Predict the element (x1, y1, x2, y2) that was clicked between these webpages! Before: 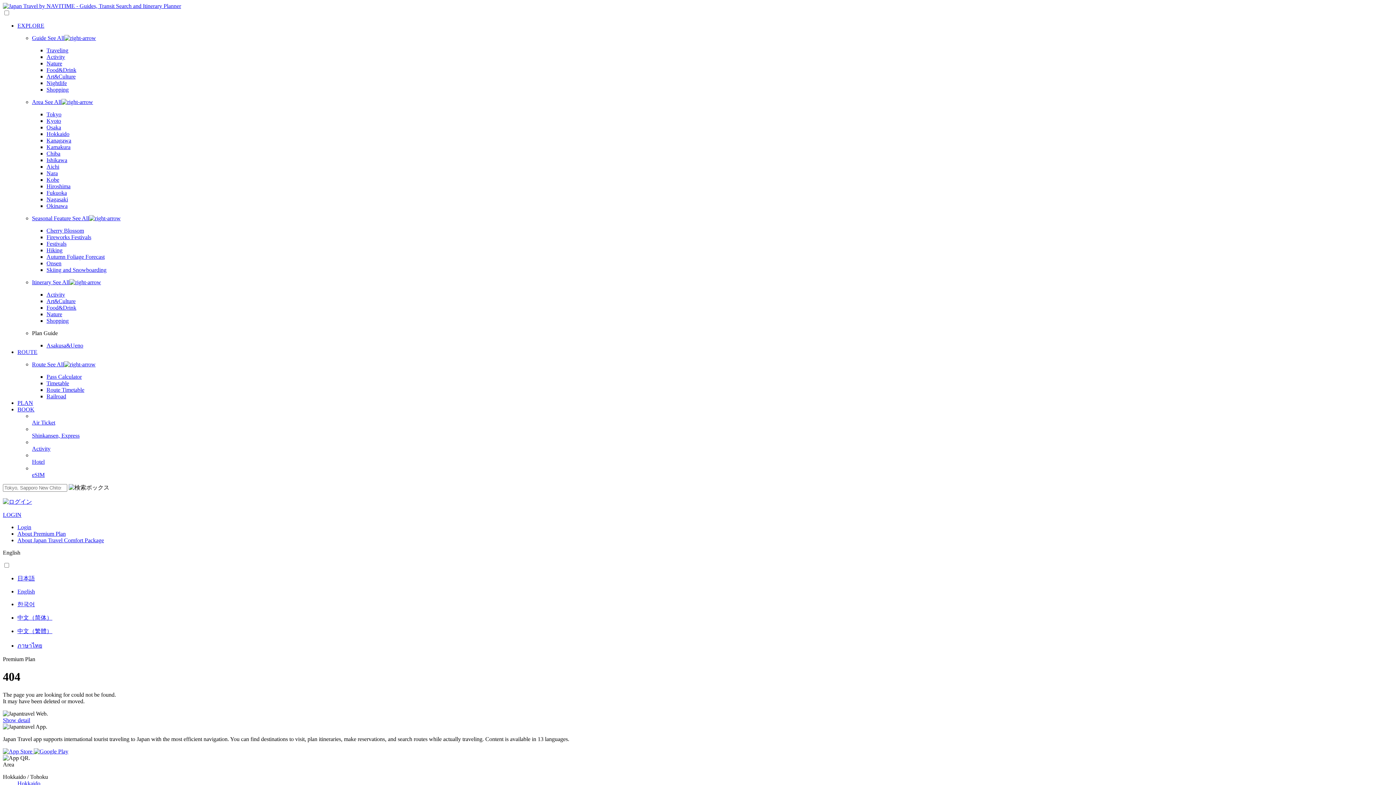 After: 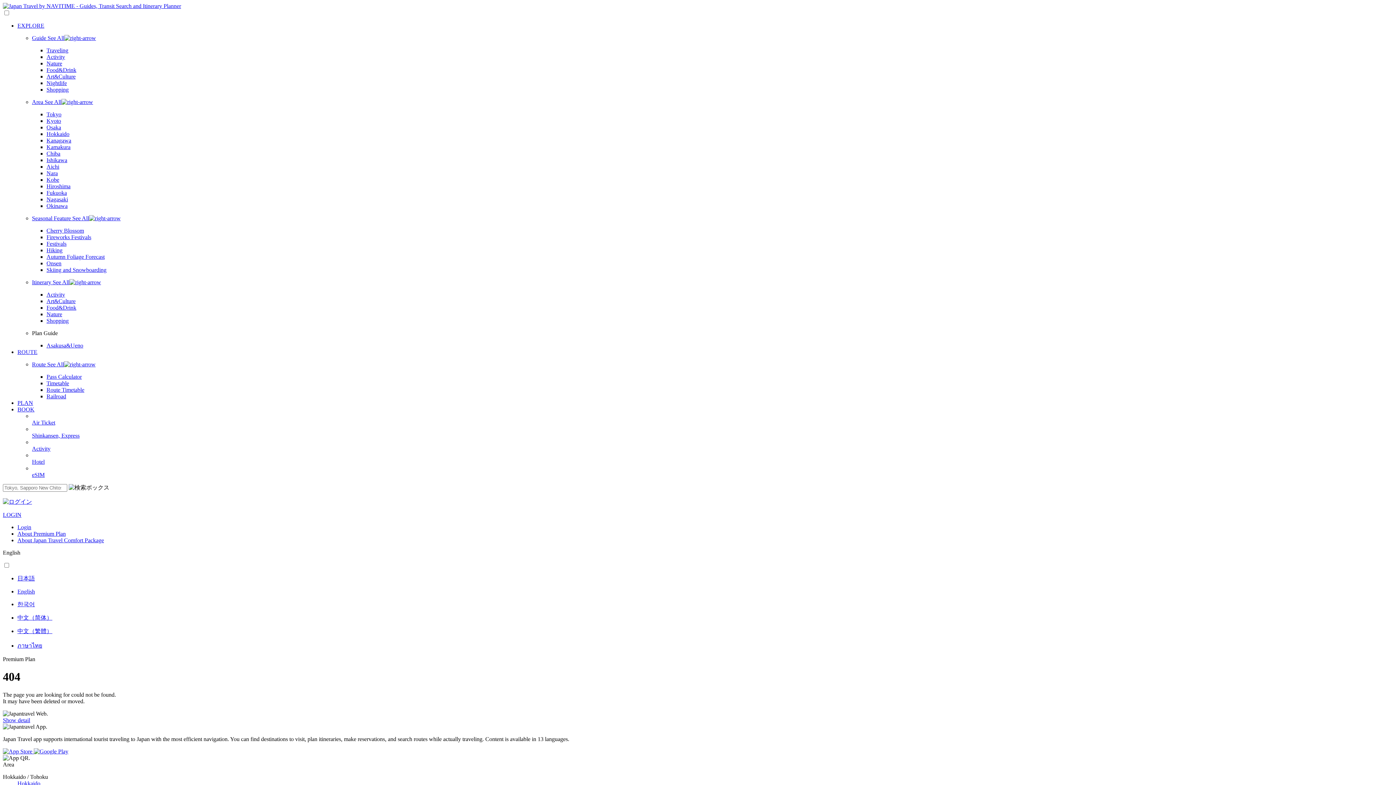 Action: label: Activity bbox: (32, 445, 1393, 452)